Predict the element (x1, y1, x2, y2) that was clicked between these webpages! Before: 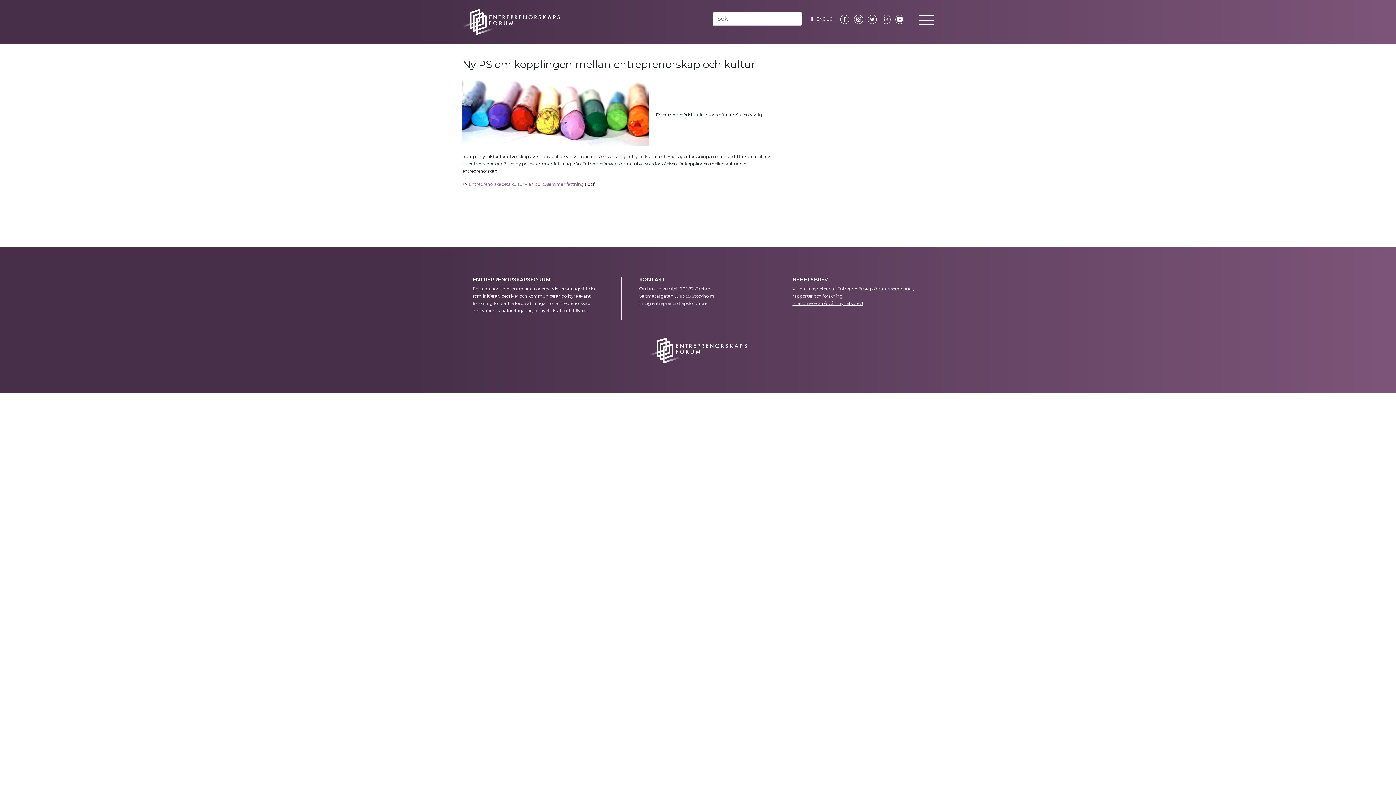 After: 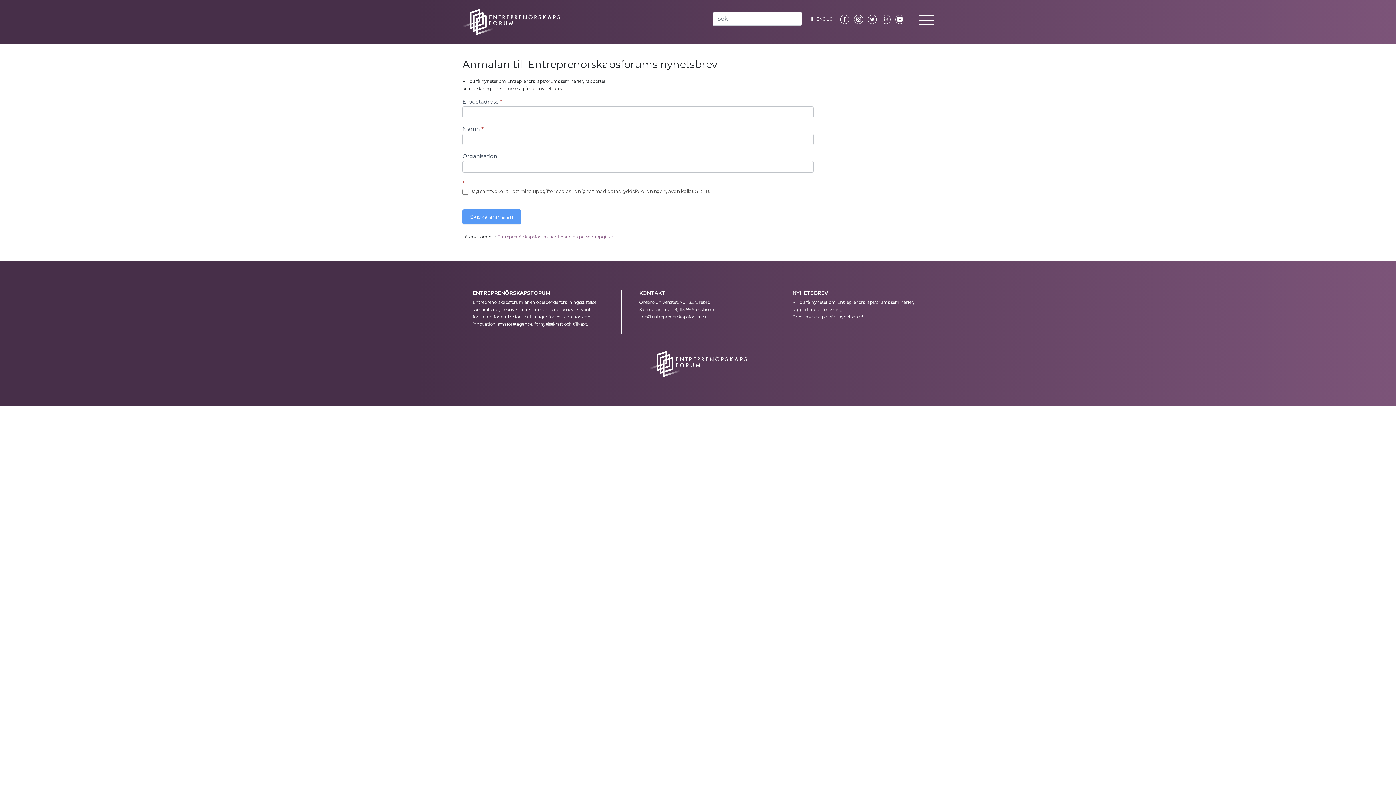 Action: label: Prenumerera på vårt nyhetsbrev! bbox: (792, 300, 863, 306)